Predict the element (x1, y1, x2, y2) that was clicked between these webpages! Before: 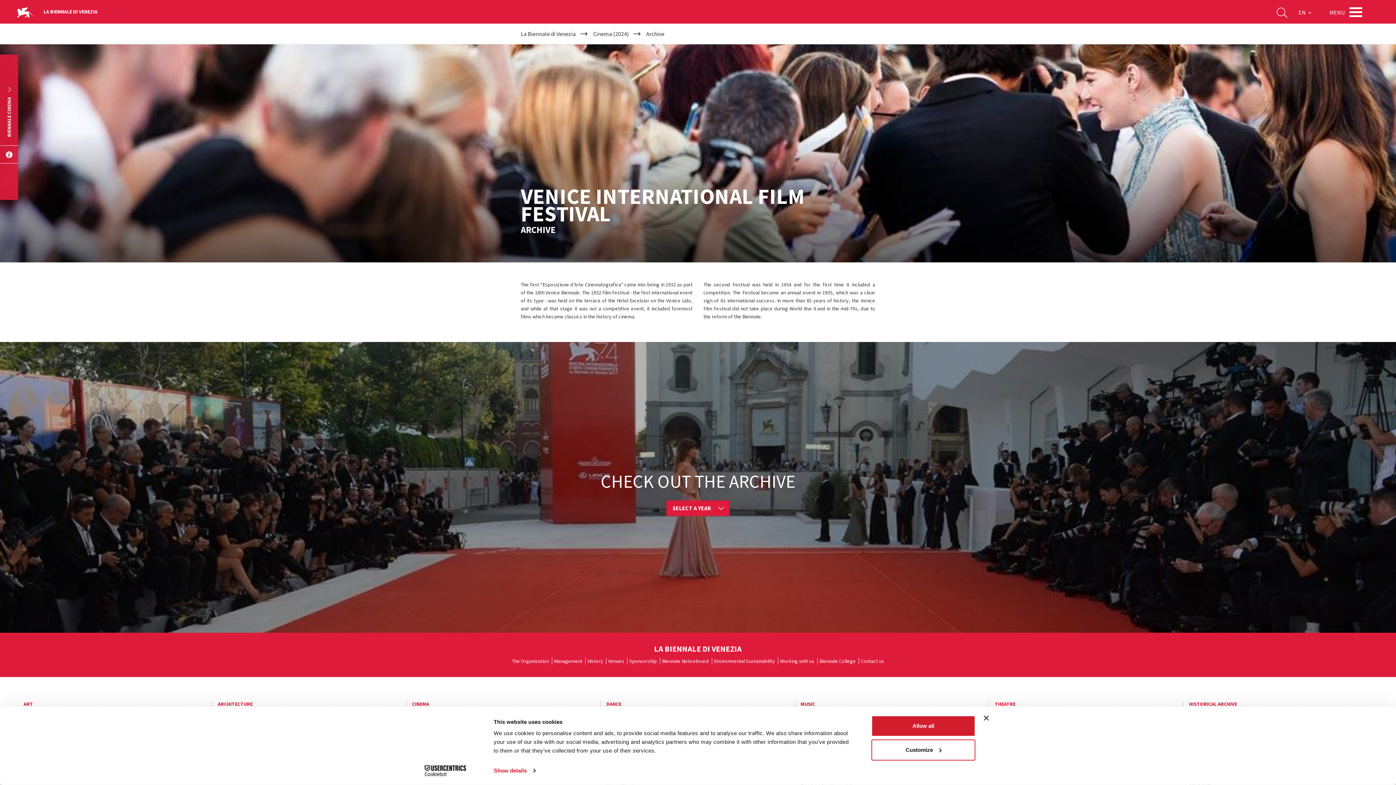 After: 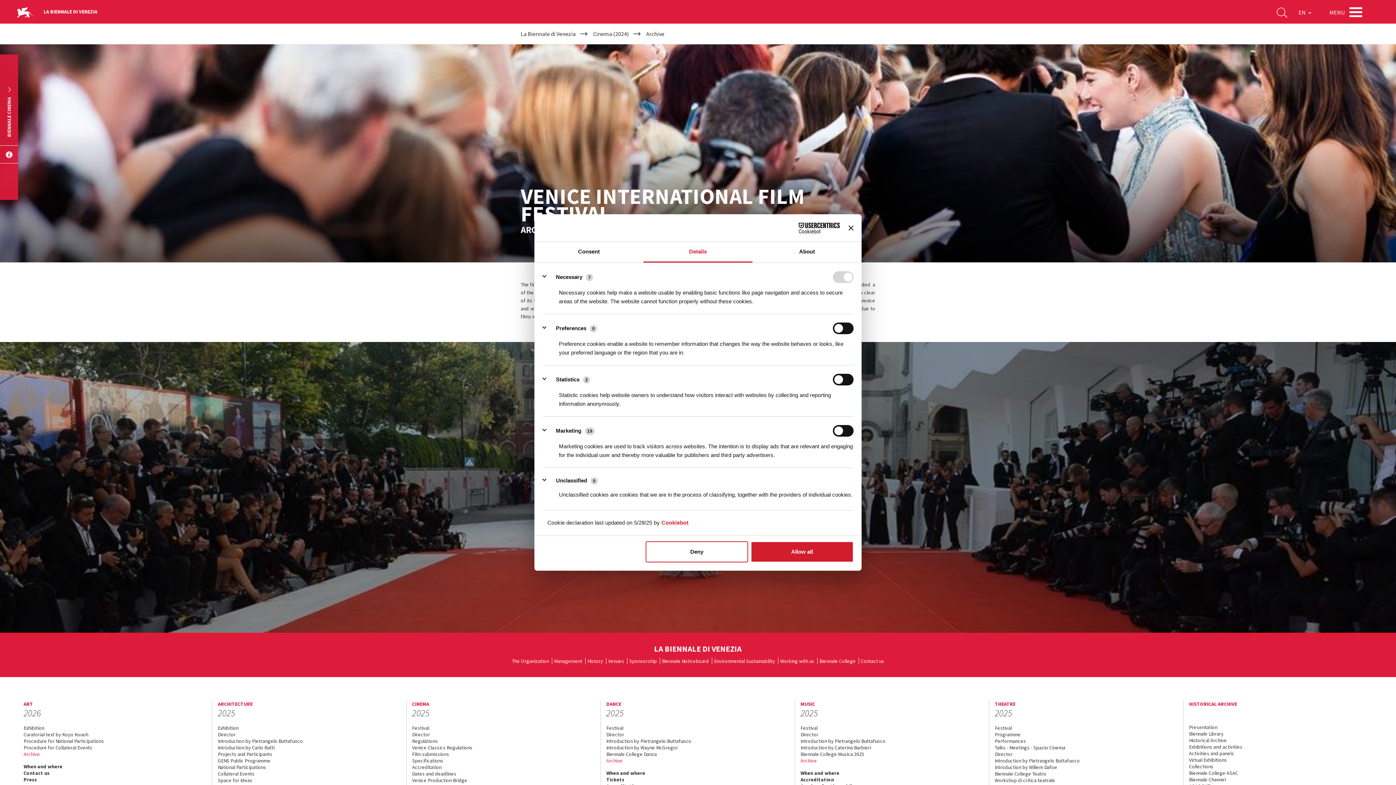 Action: label: Show details bbox: (493, 765, 535, 776)